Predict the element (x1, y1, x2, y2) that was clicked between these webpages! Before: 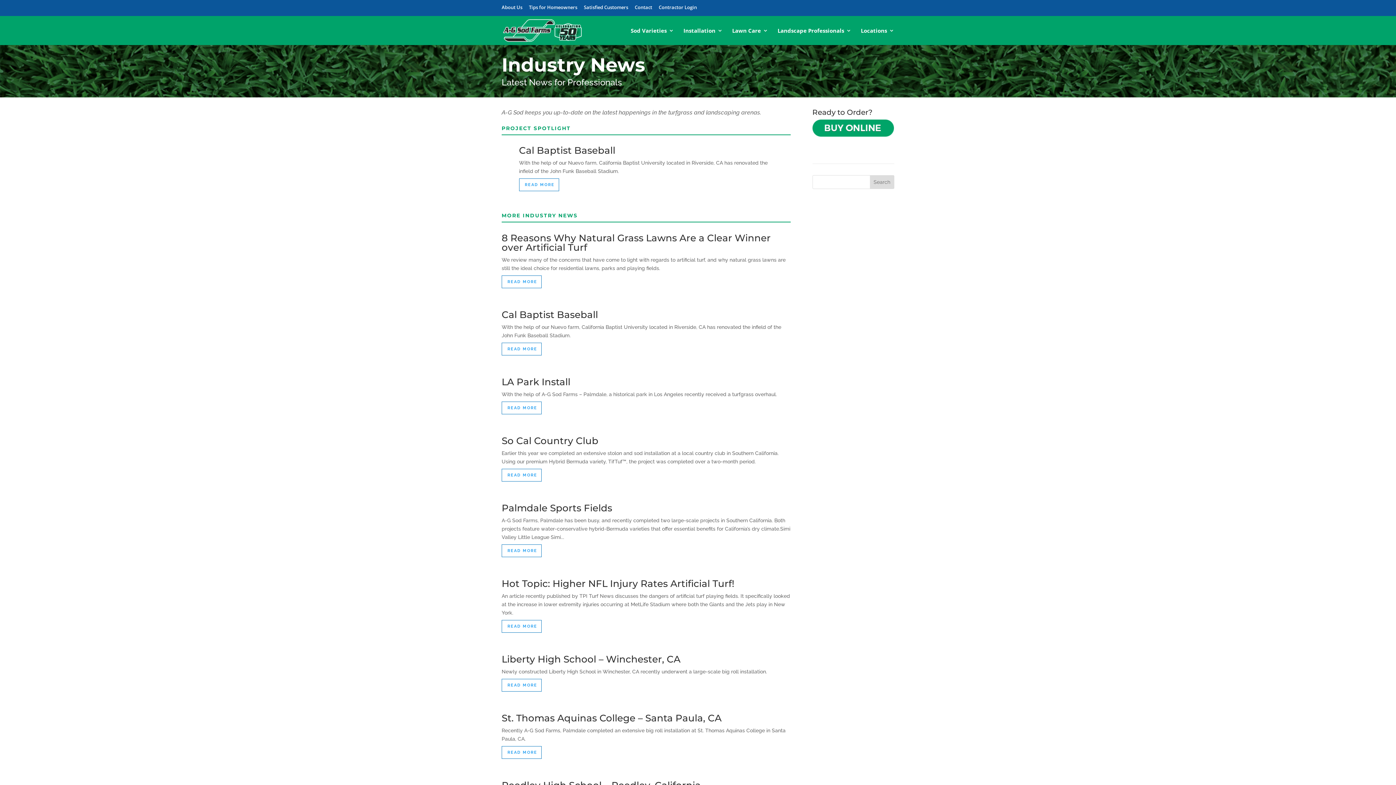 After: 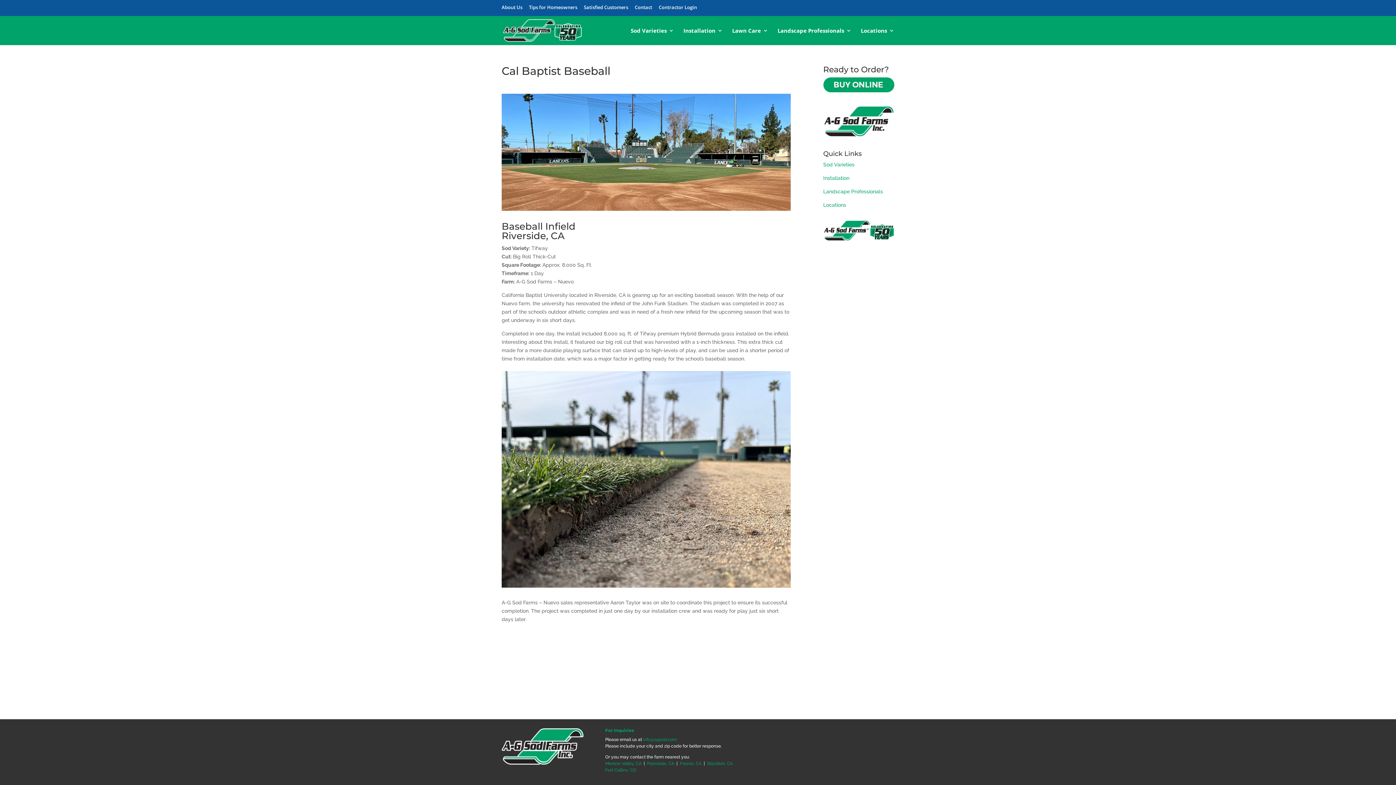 Action: bbox: (501, 342, 541, 355) label: READ MORE